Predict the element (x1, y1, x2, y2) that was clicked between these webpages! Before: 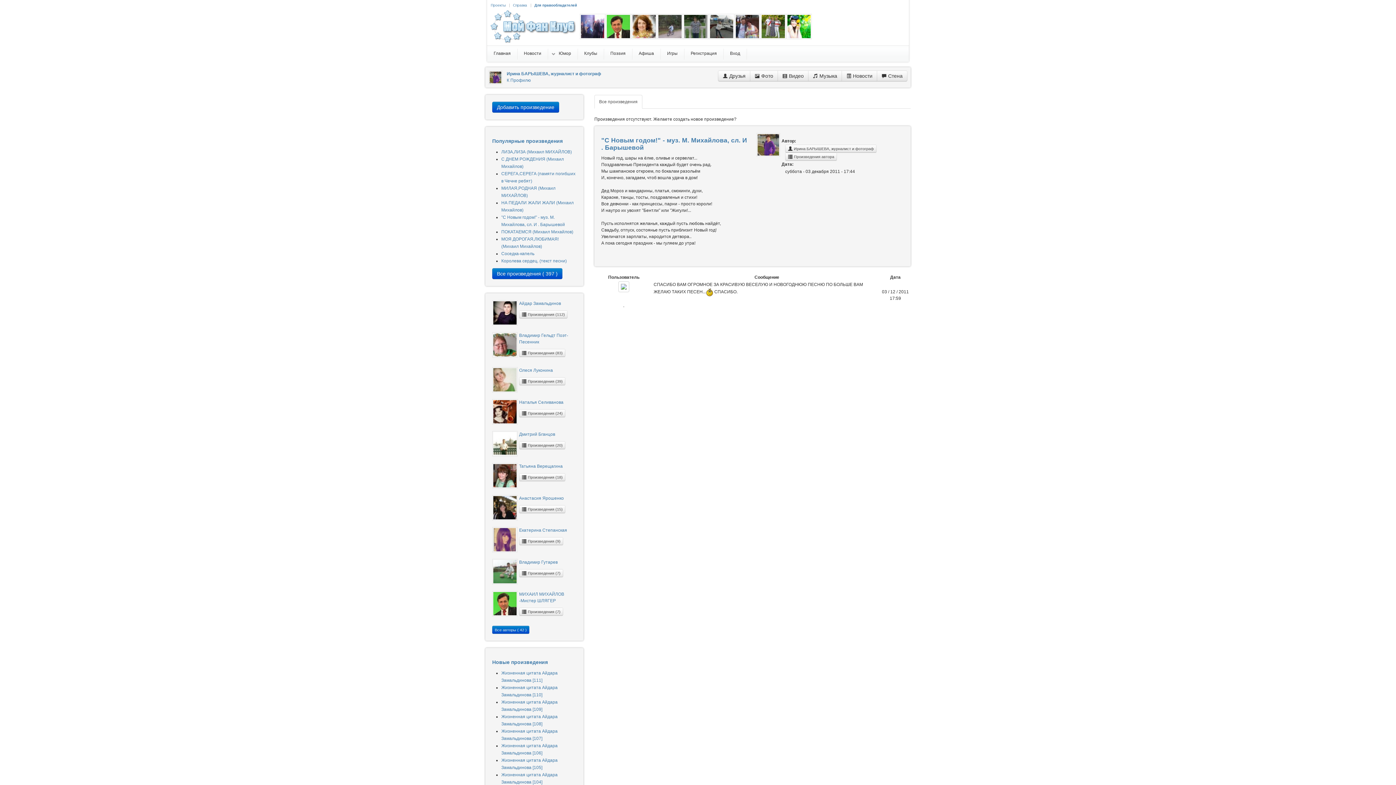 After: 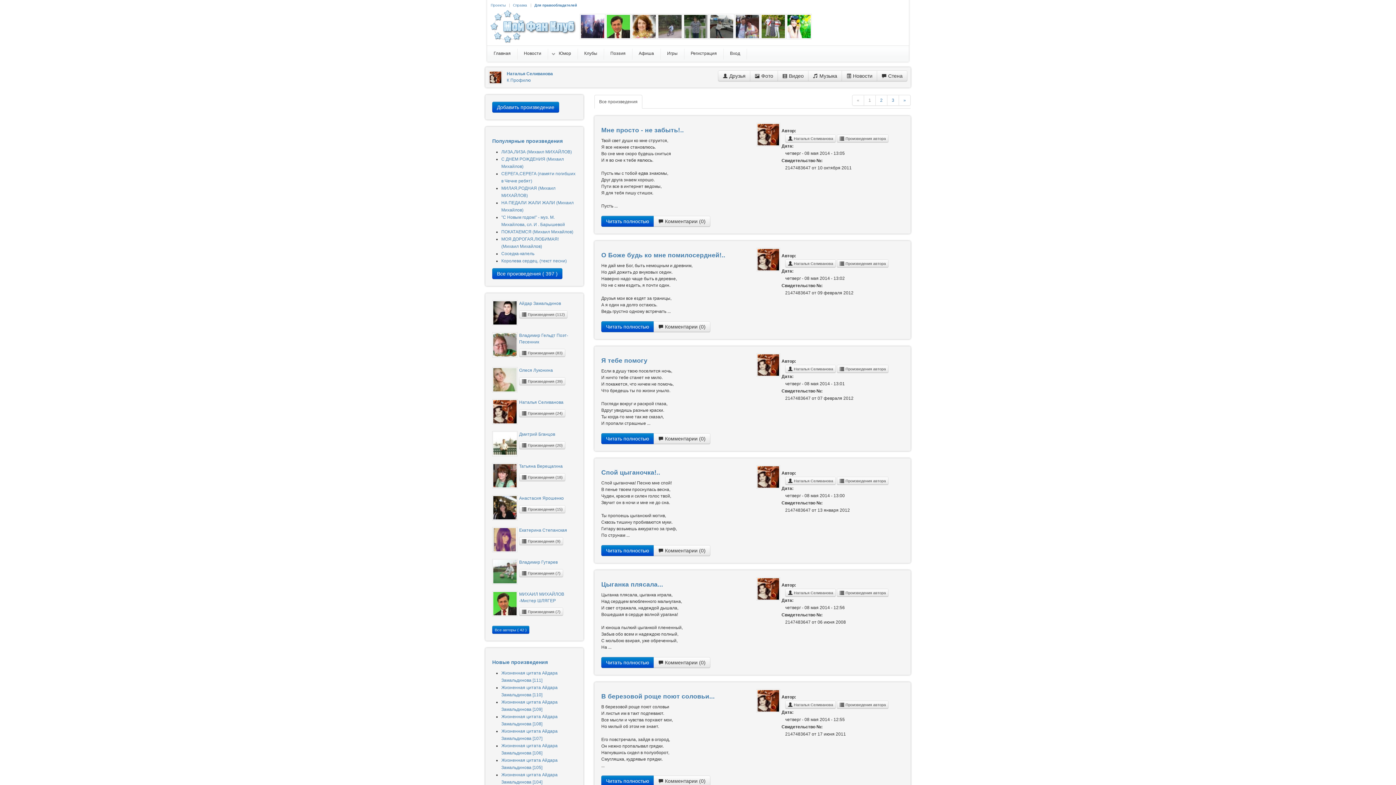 Action: label:  Произведения (24) bbox: (519, 409, 565, 417)